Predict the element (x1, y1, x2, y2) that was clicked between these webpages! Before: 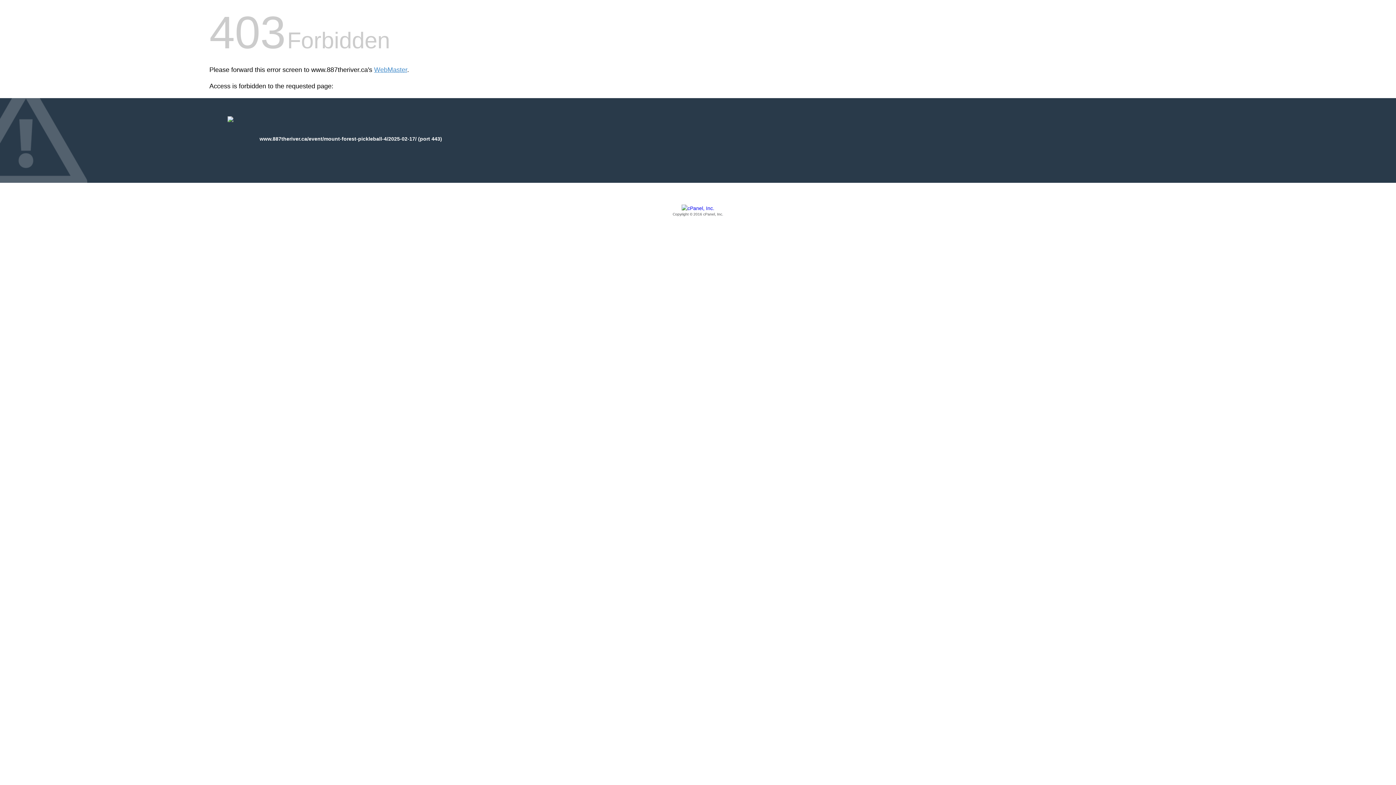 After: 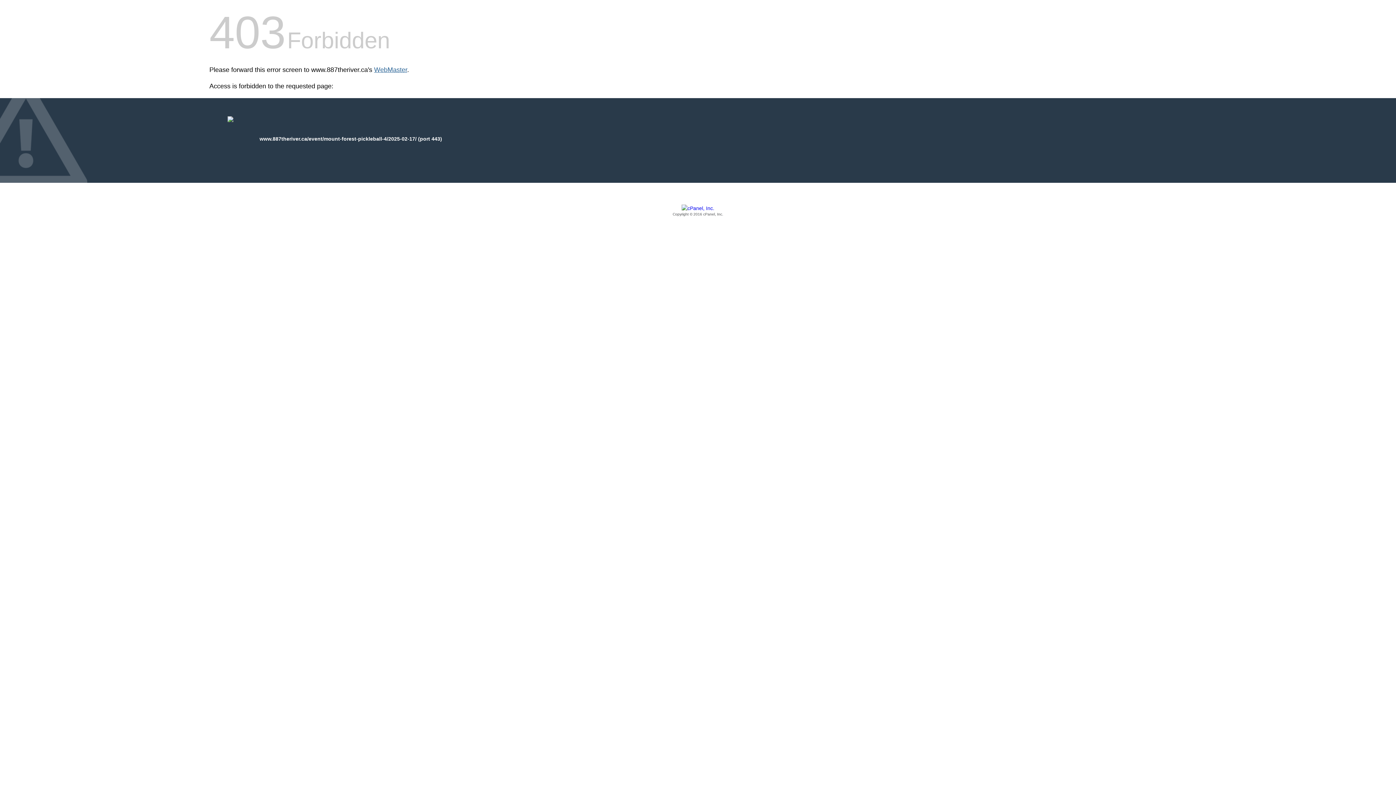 Action: label: WebMaster bbox: (374, 66, 407, 73)